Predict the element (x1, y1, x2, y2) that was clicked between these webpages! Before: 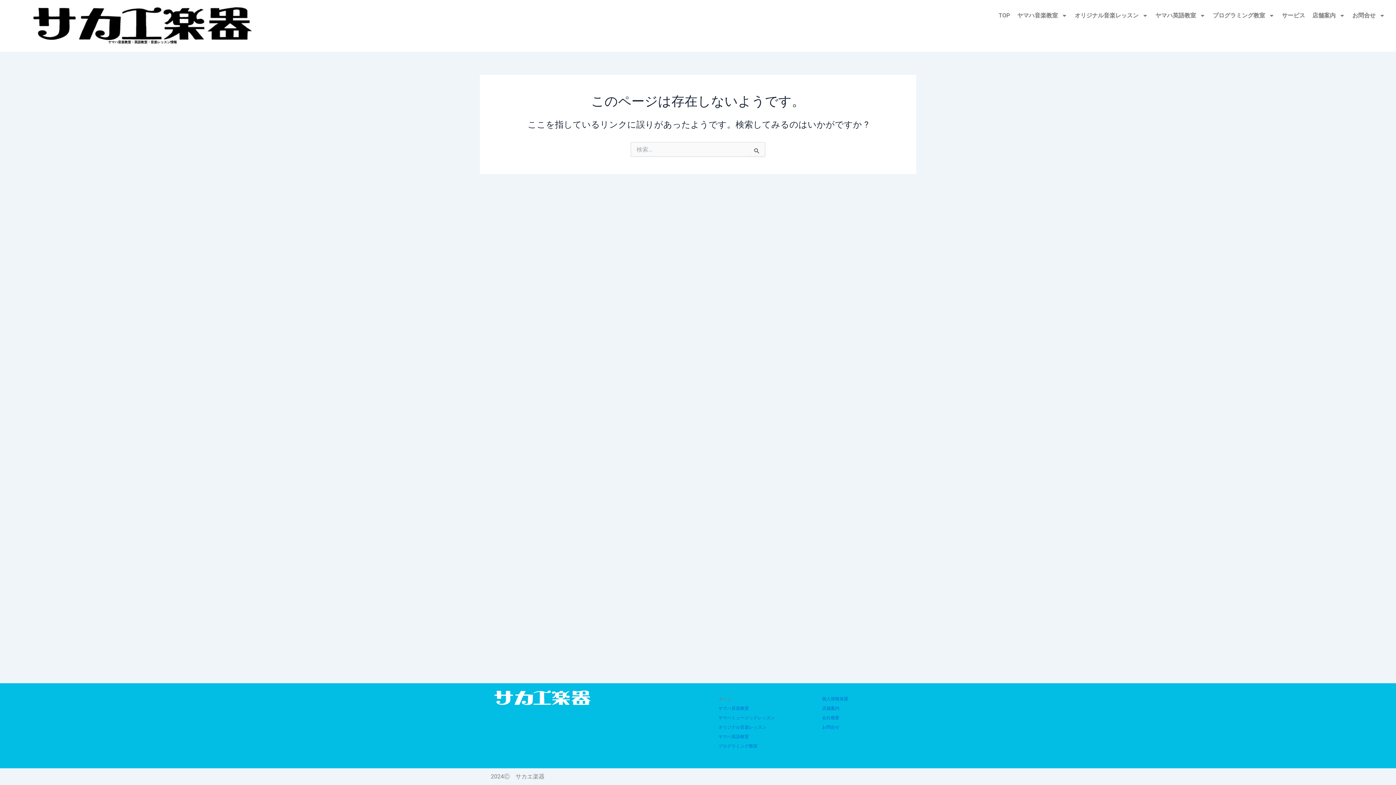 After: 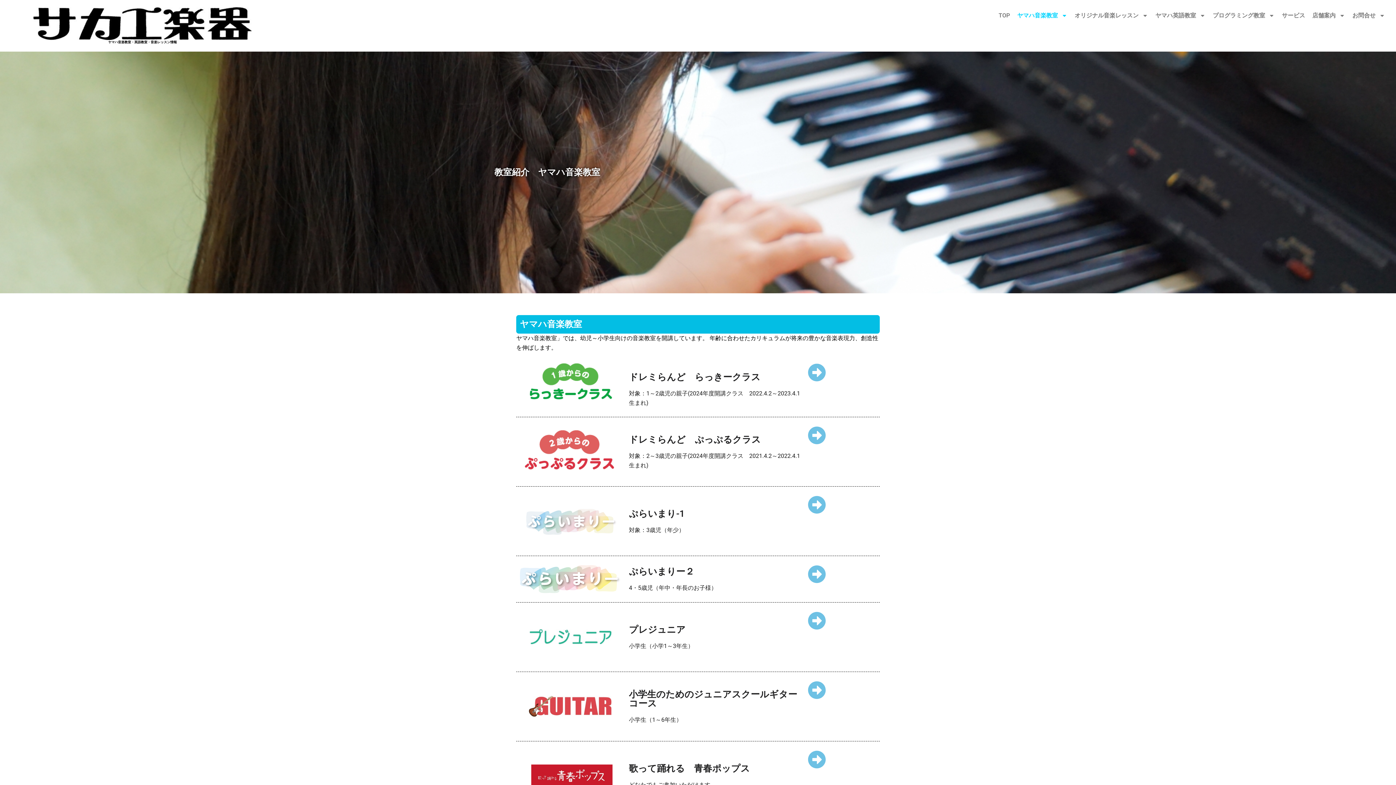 Action: bbox: (718, 706, 749, 711) label: ヤマハ音楽教室